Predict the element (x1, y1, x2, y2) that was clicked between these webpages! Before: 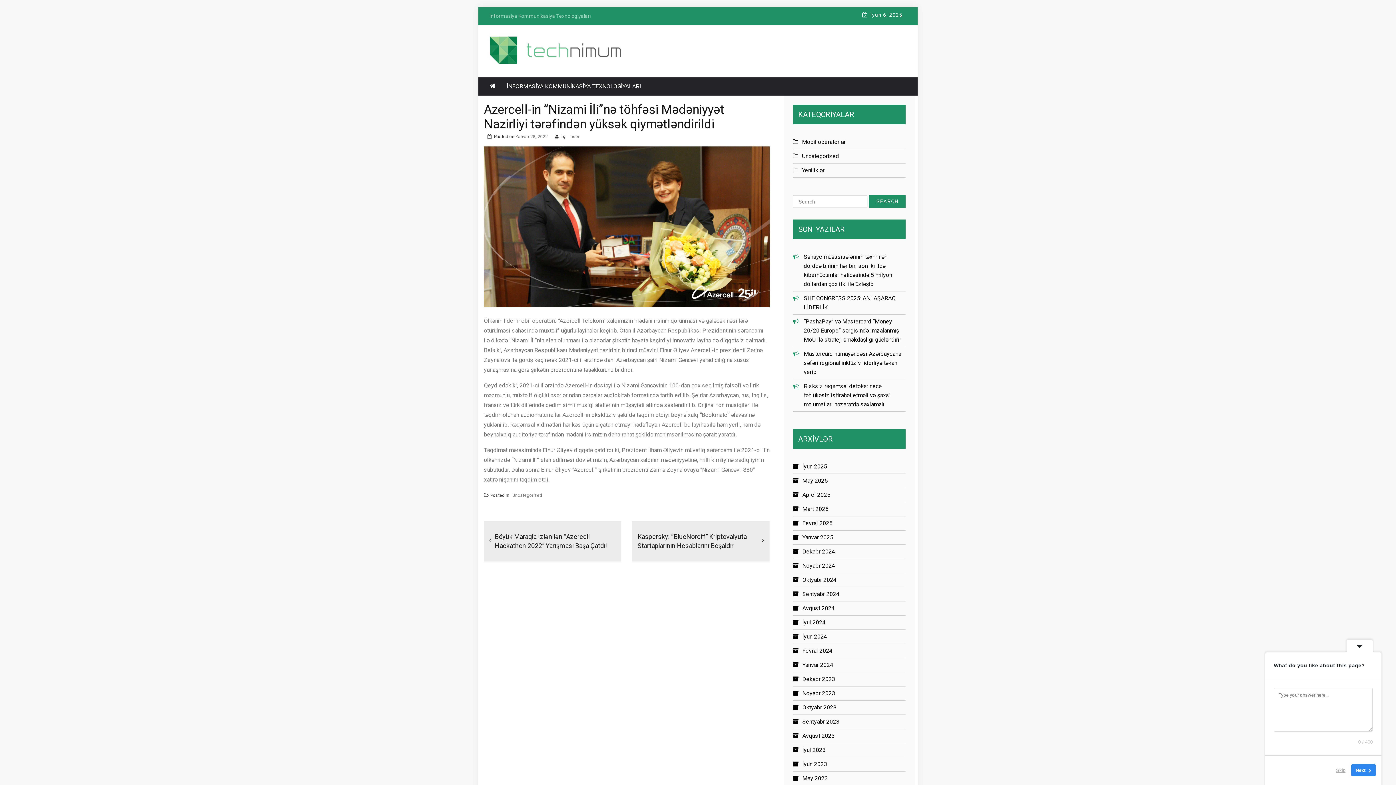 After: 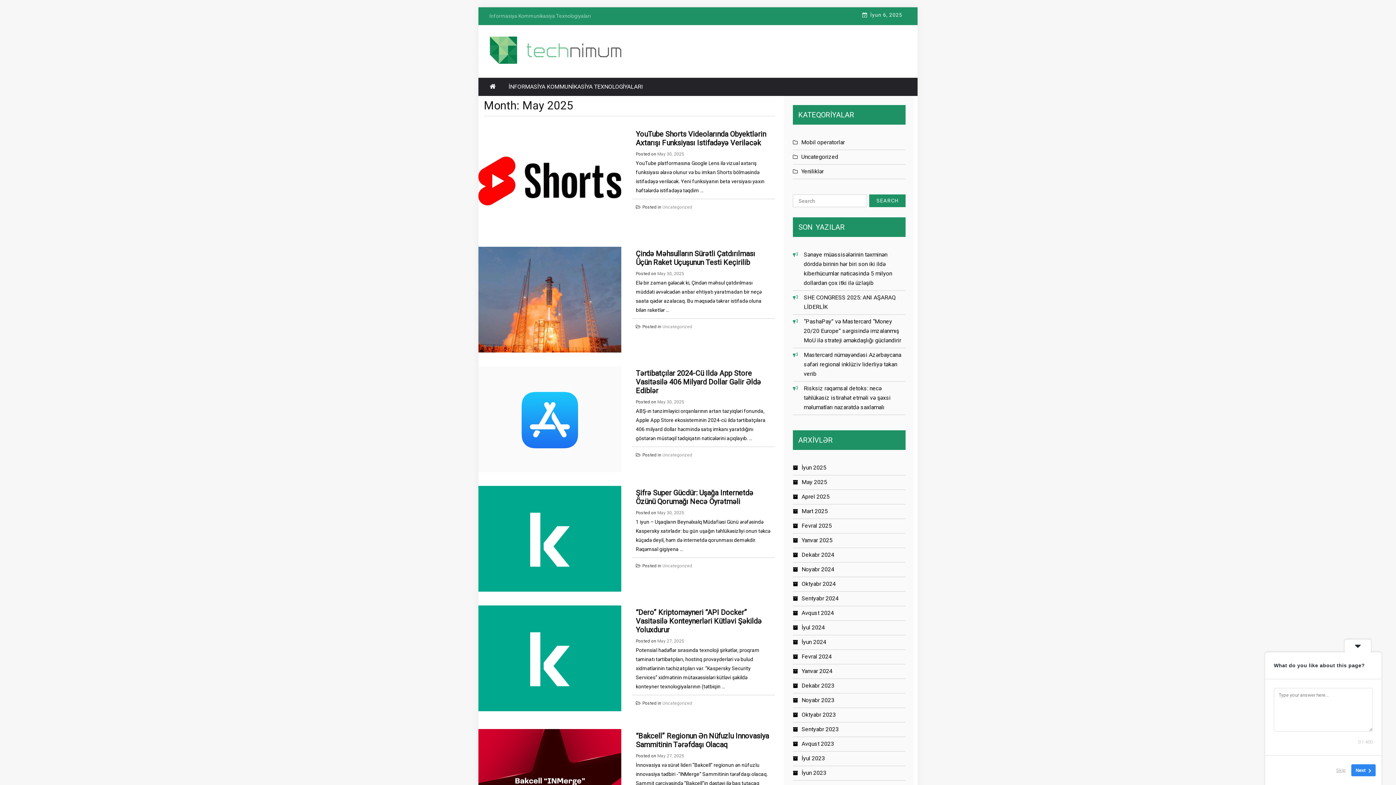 Action: bbox: (802, 477, 828, 484) label: May 2025